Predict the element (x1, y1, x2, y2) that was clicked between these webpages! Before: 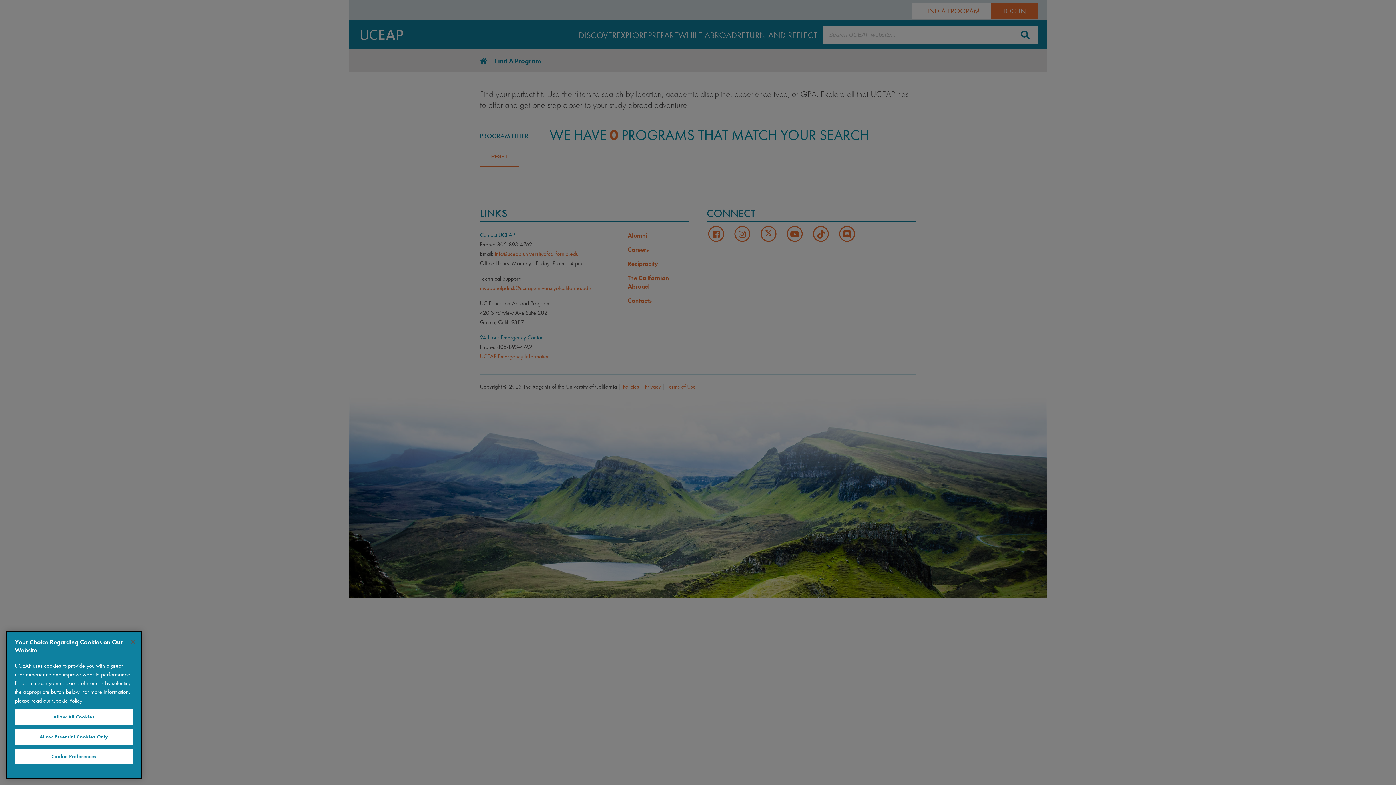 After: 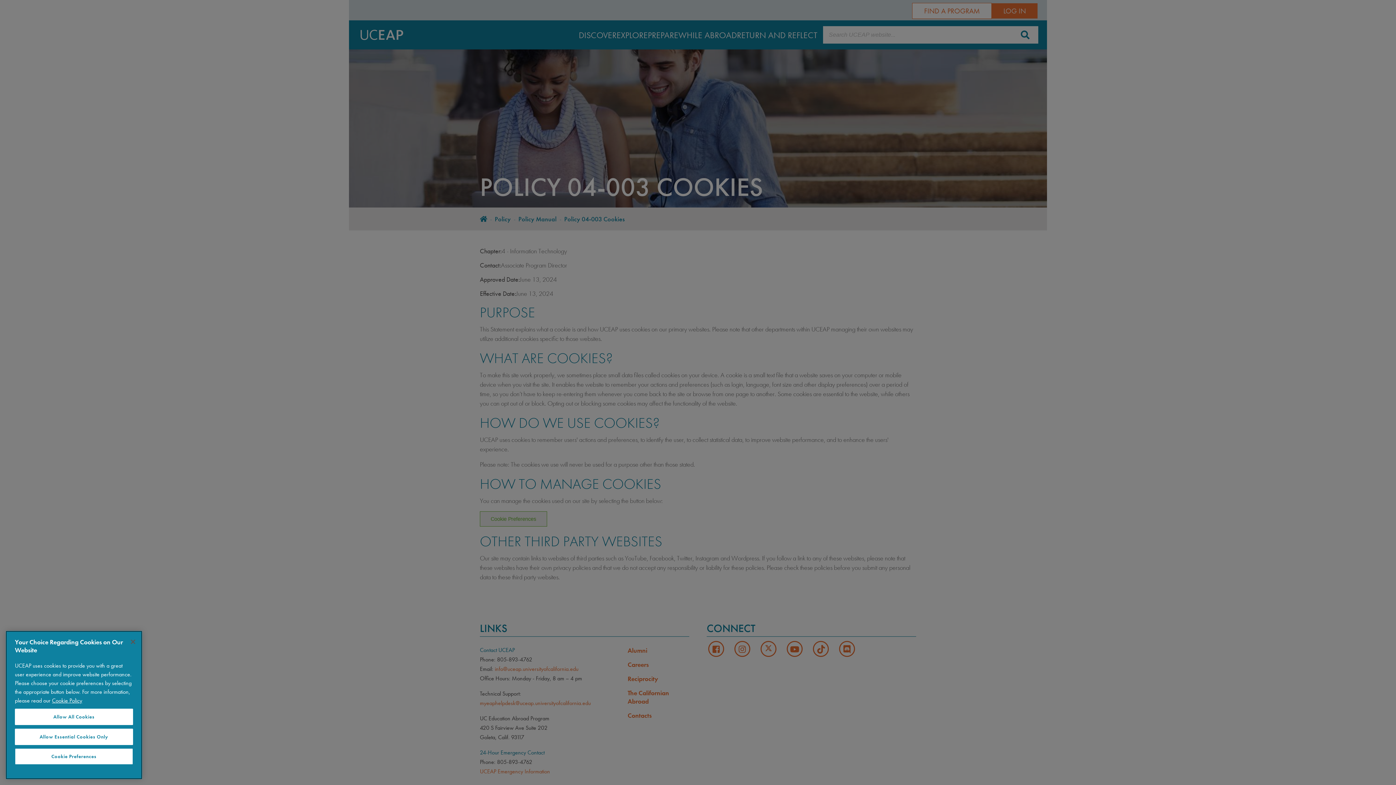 Action: label: More information about your privacy bbox: (52, 697, 82, 704)